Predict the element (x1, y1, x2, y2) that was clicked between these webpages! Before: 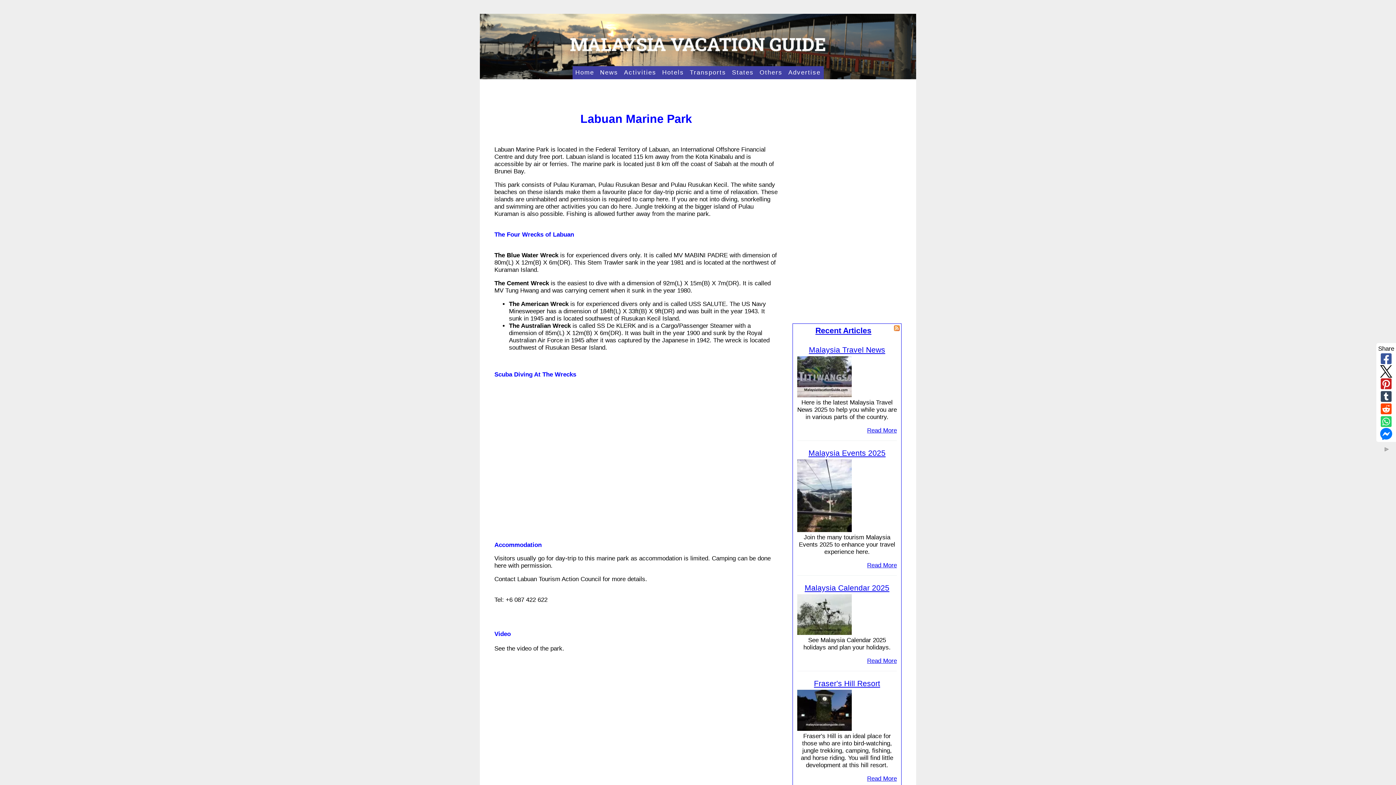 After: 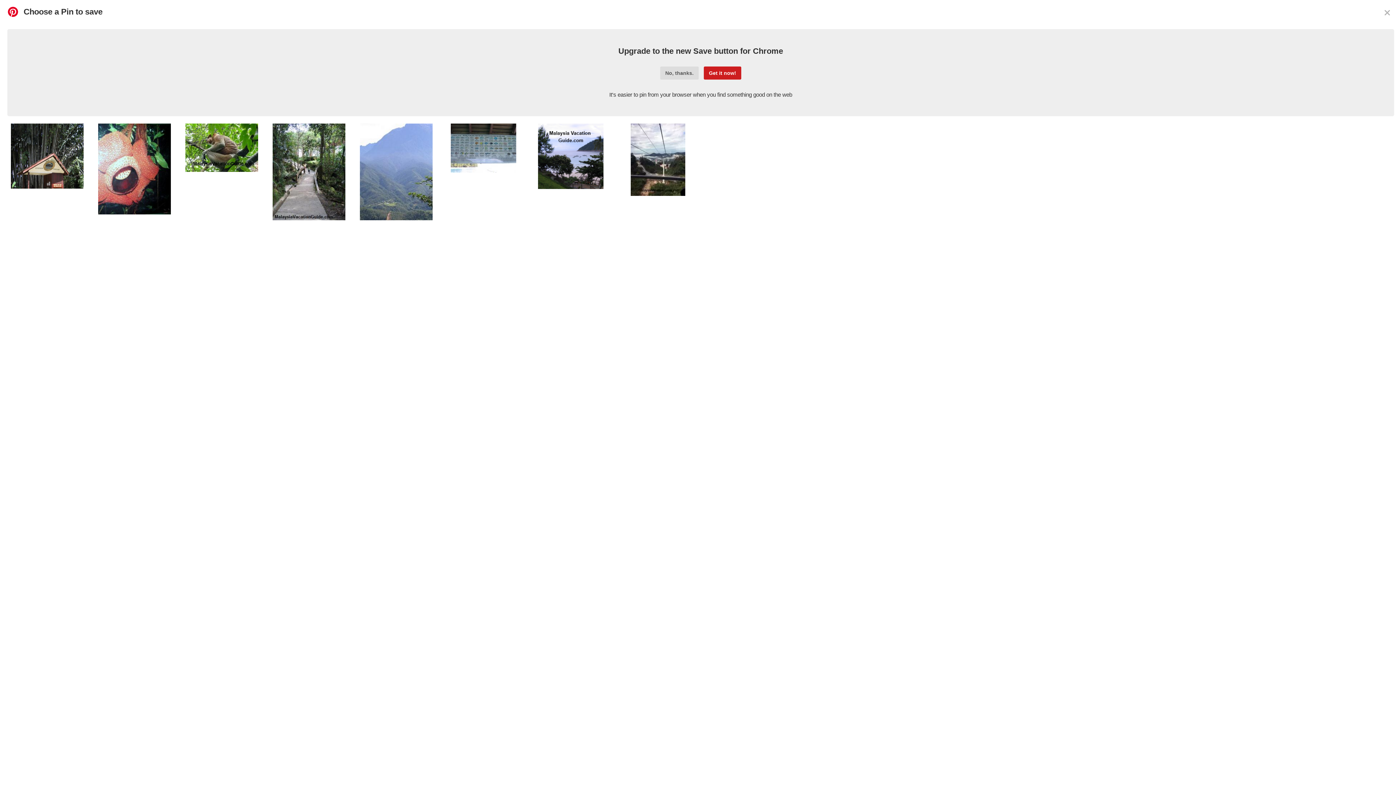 Action: bbox: (1378, 377, 1394, 390)